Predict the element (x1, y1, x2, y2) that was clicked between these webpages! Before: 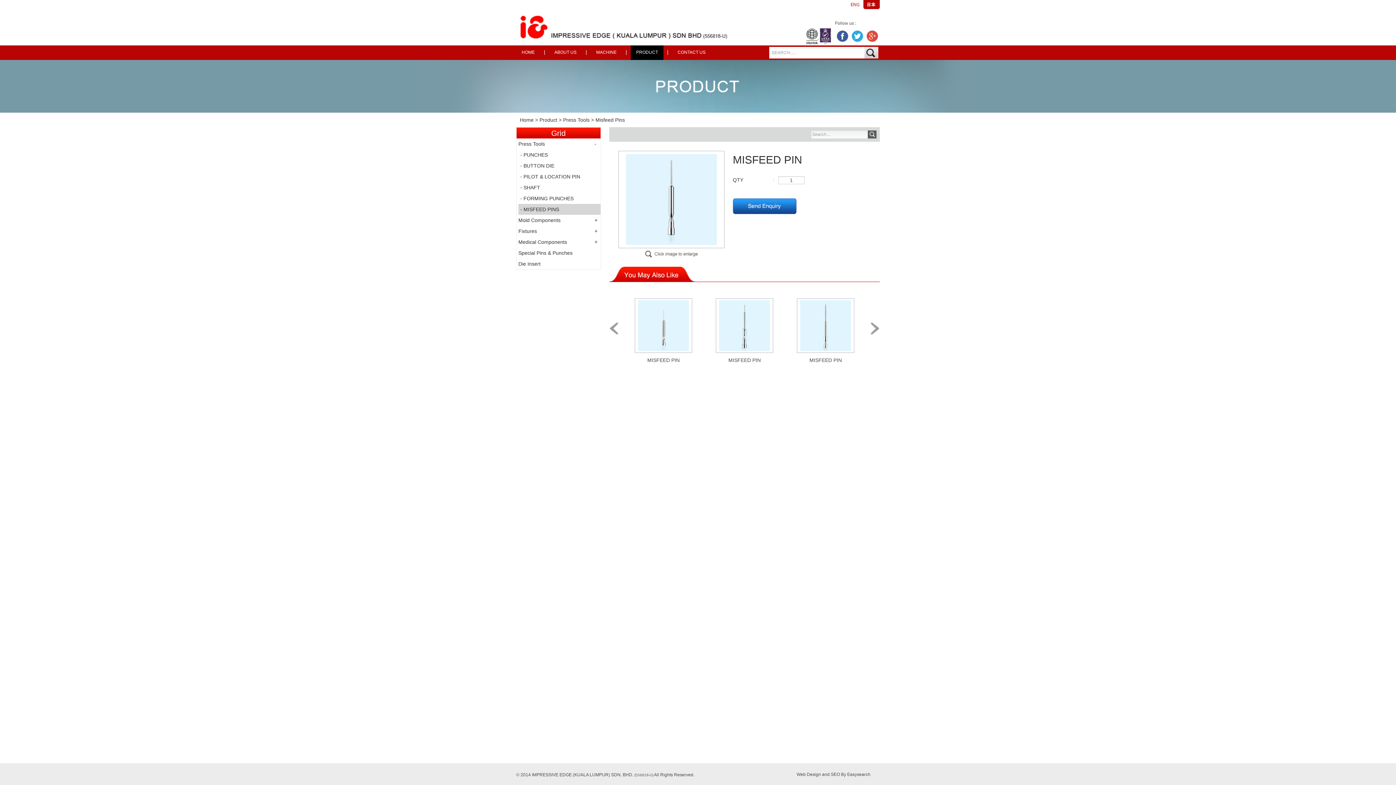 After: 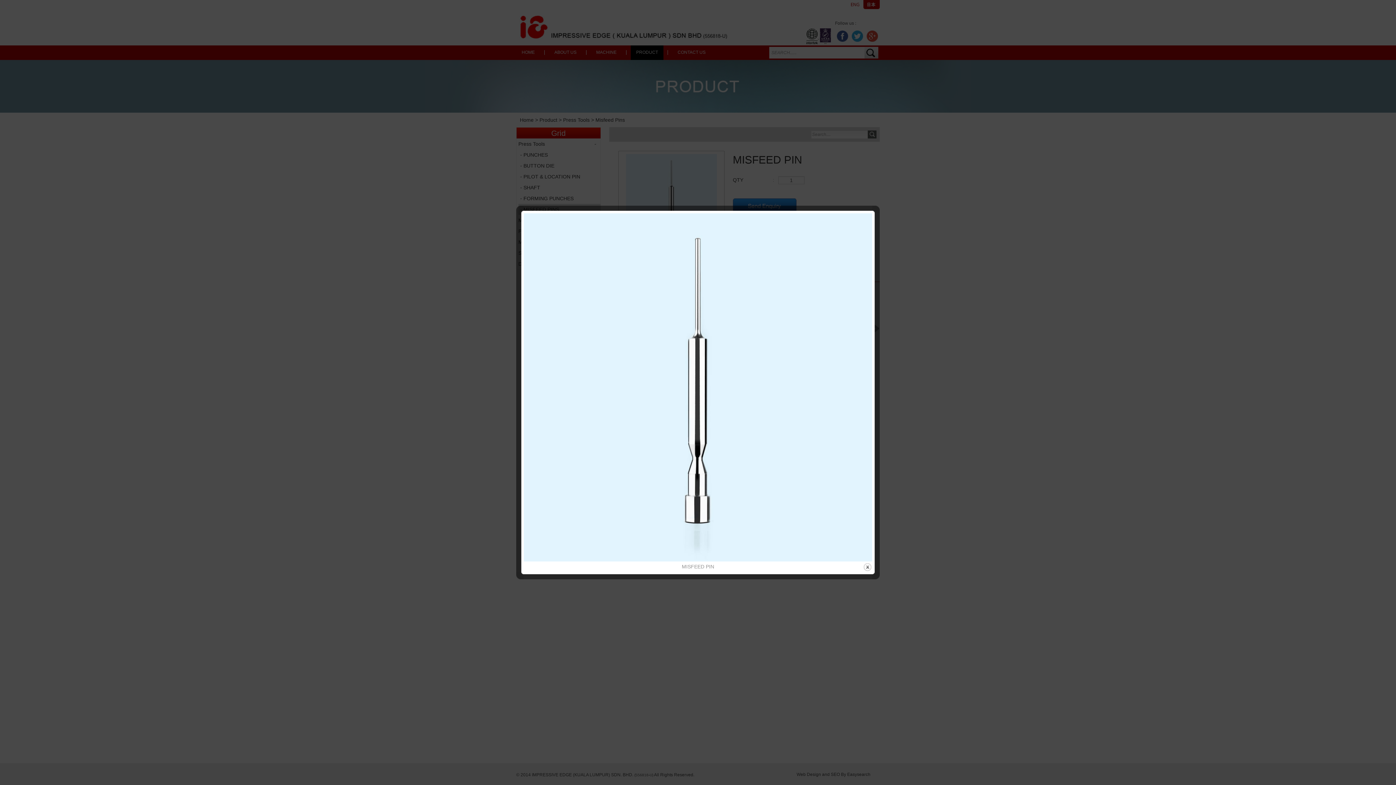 Action: bbox: (626, 196, 717, 202)